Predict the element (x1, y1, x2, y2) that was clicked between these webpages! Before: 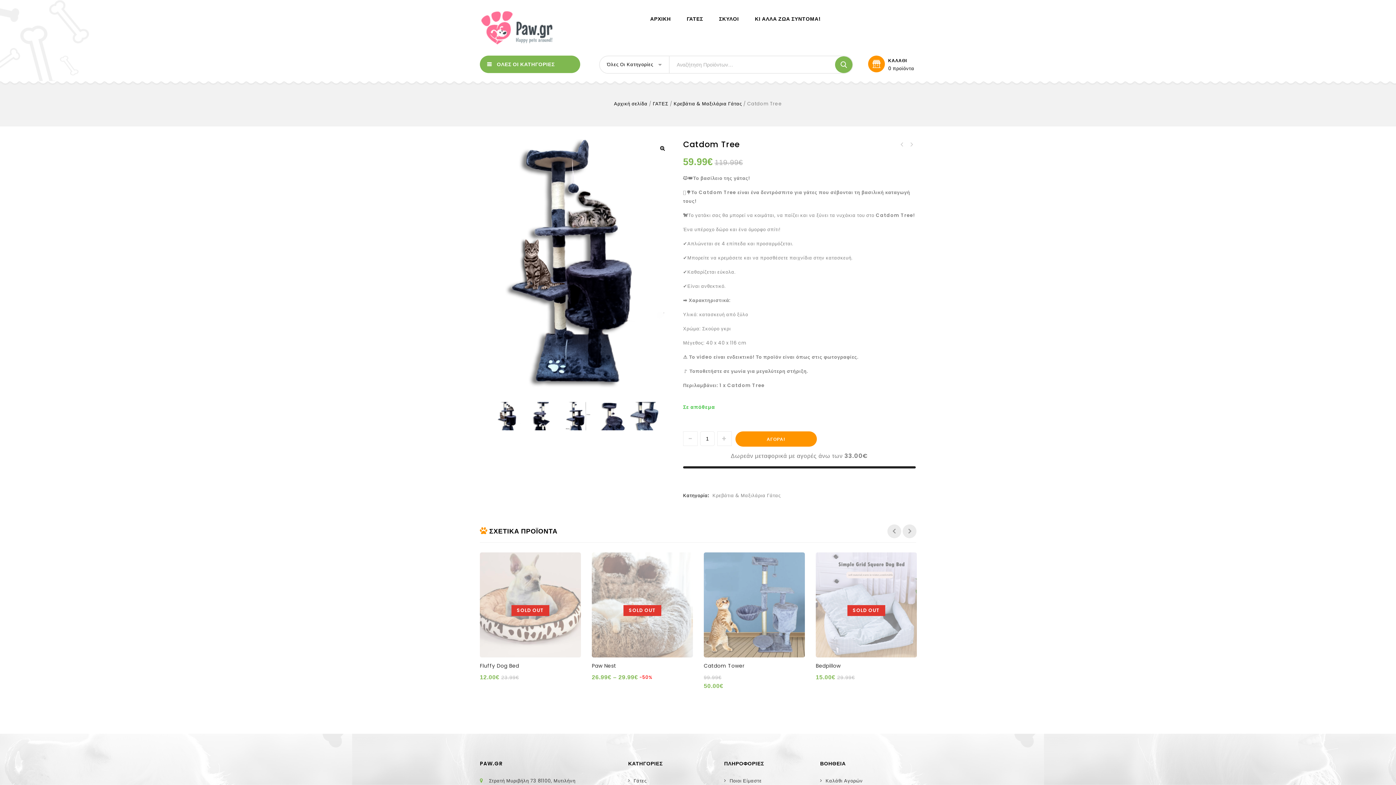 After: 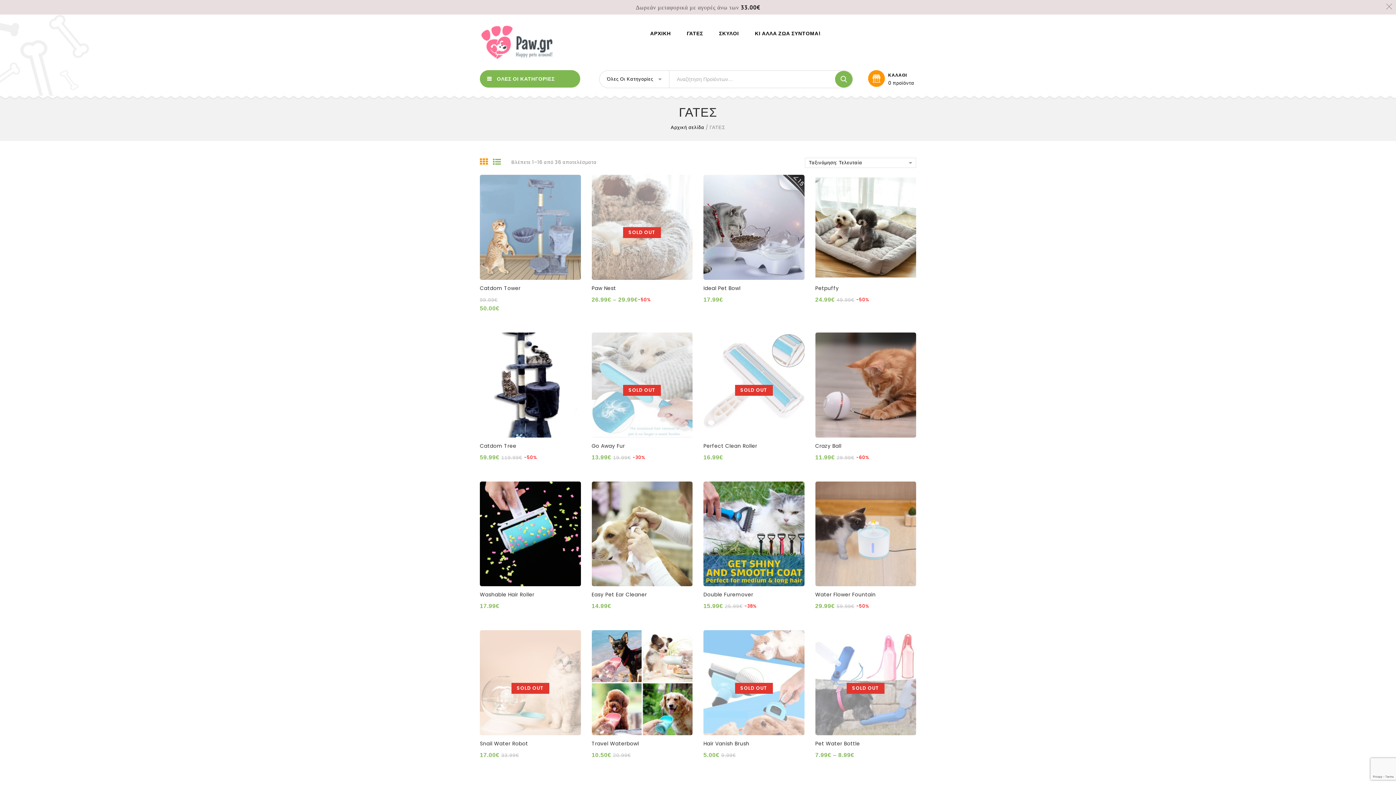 Action: label: ΓΑΤΕΣ bbox: (652, 100, 668, 107)